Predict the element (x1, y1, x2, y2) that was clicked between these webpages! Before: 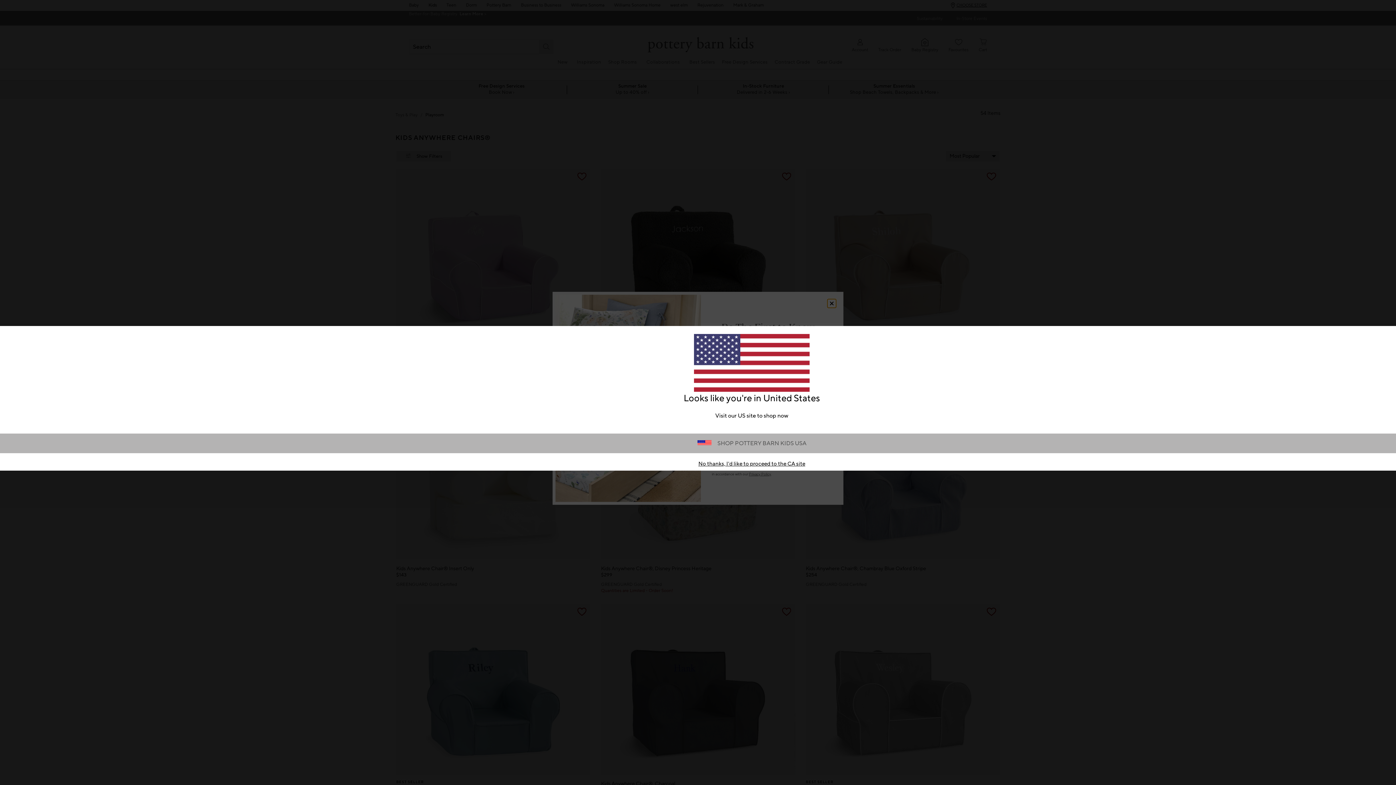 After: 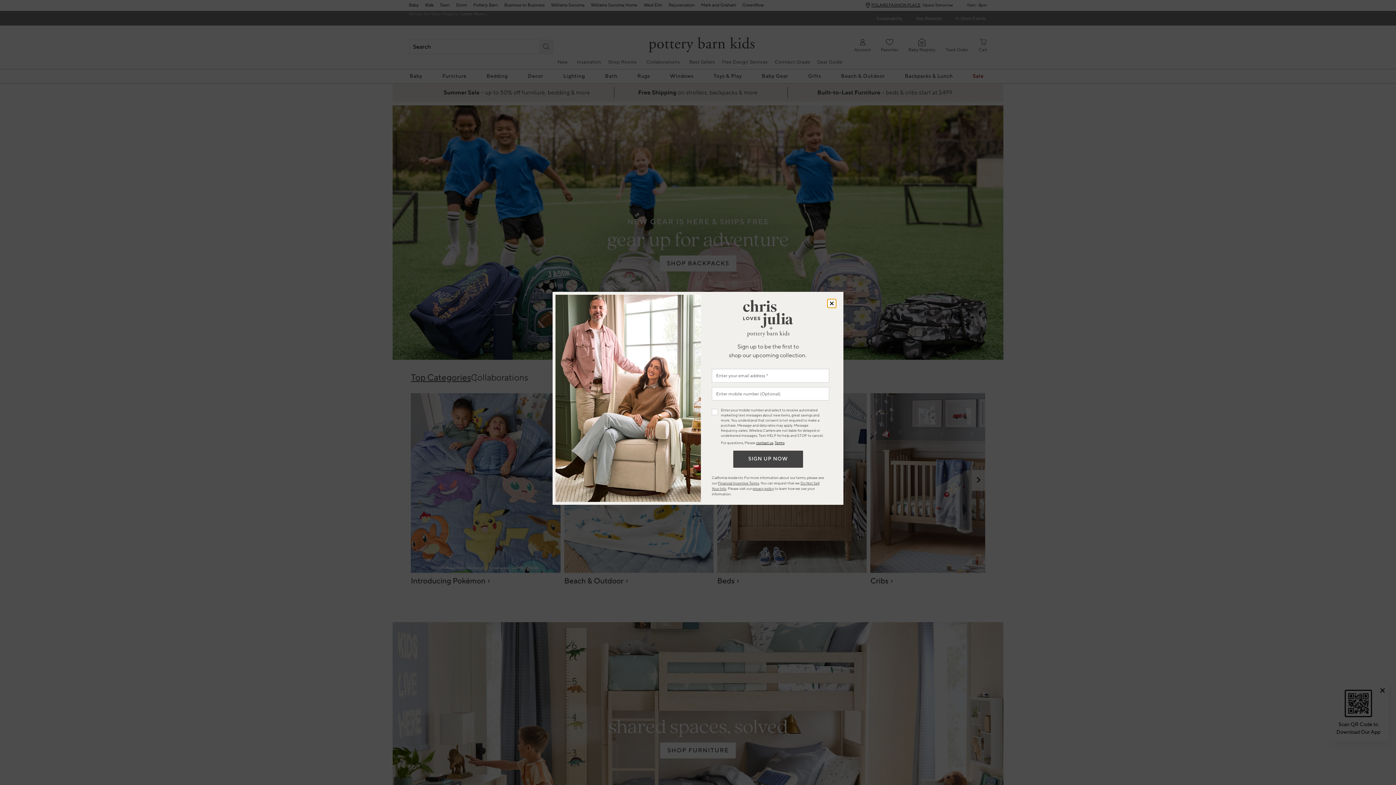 Action: label: SHOP POTTERY BARN KIDS USA bbox: (711, 440, 806, 447)